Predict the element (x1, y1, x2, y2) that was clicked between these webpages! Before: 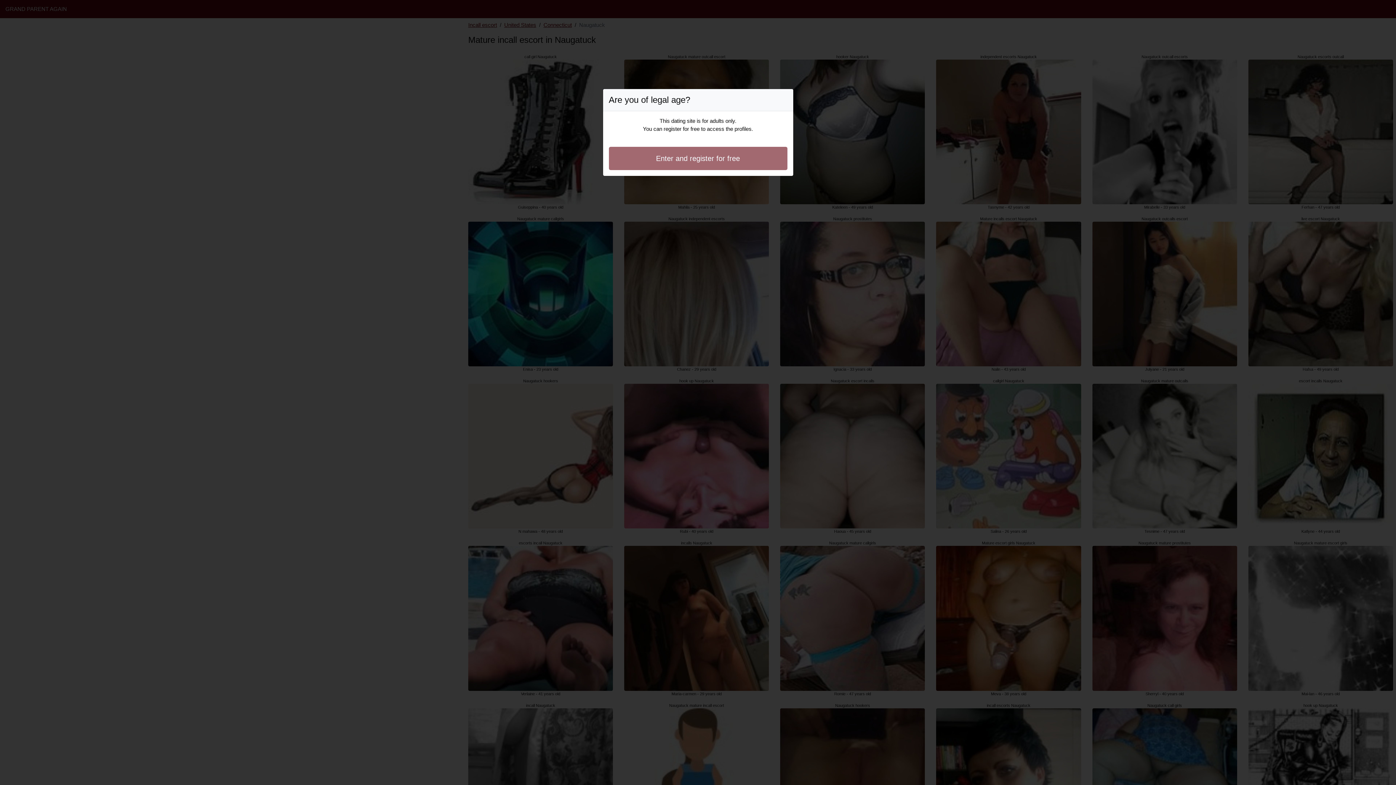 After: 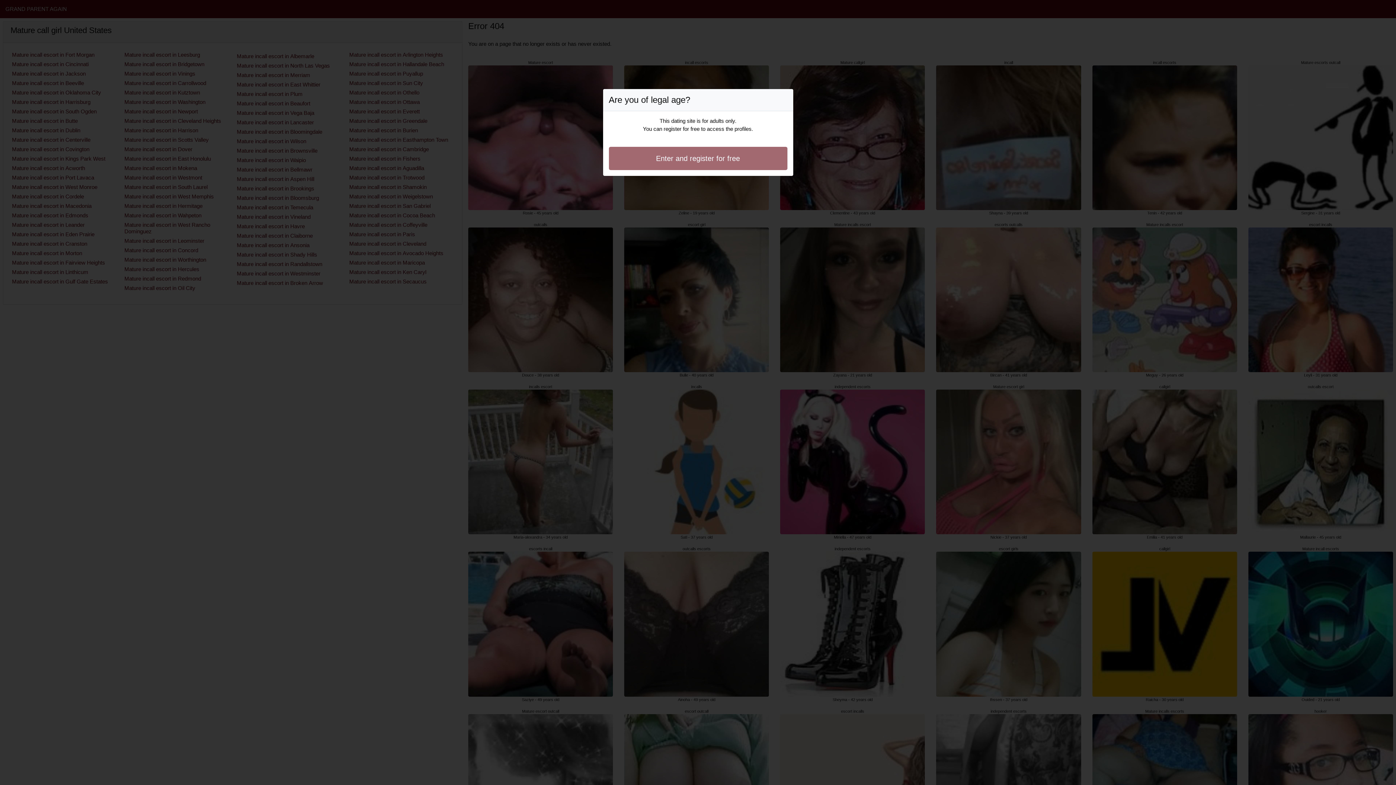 Action: label: Enter and register for free bbox: (608, 146, 787, 170)